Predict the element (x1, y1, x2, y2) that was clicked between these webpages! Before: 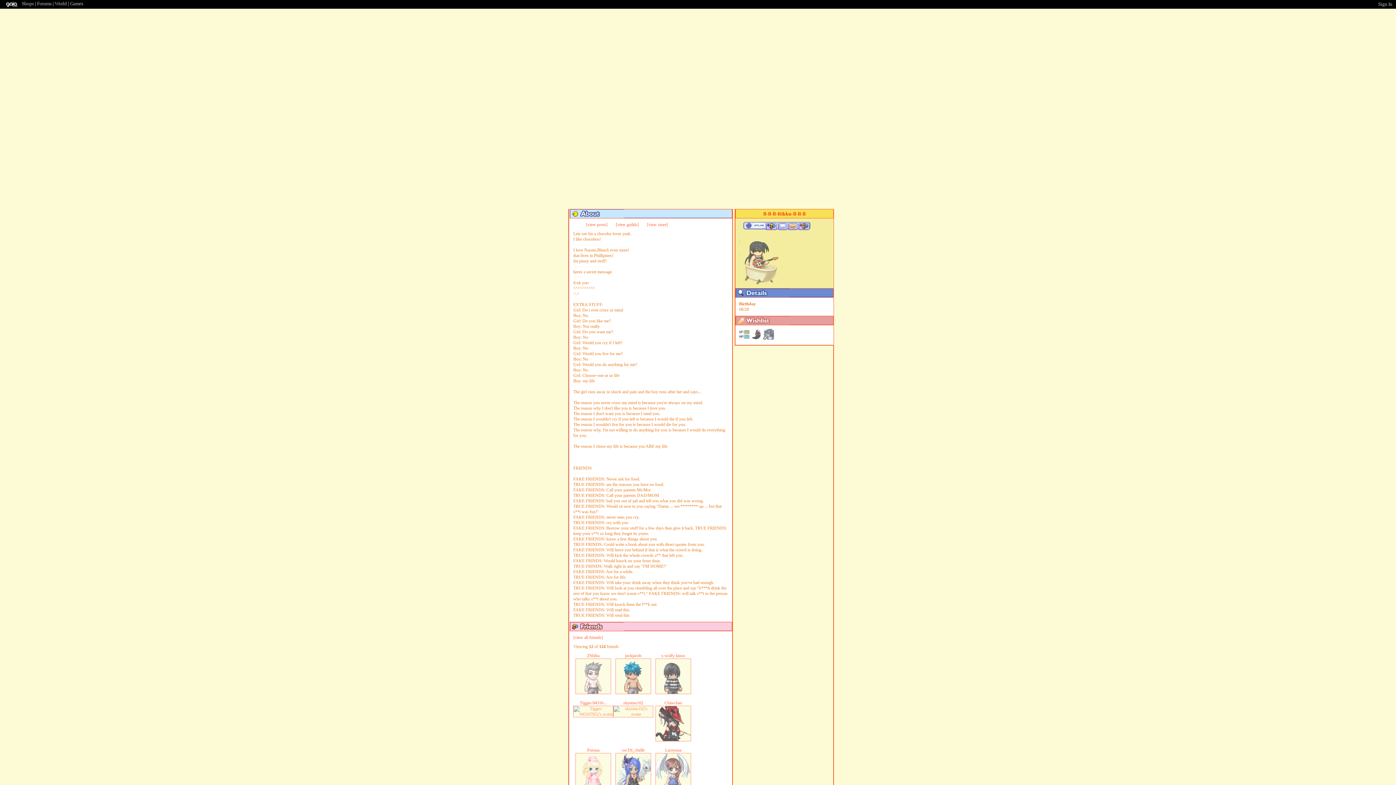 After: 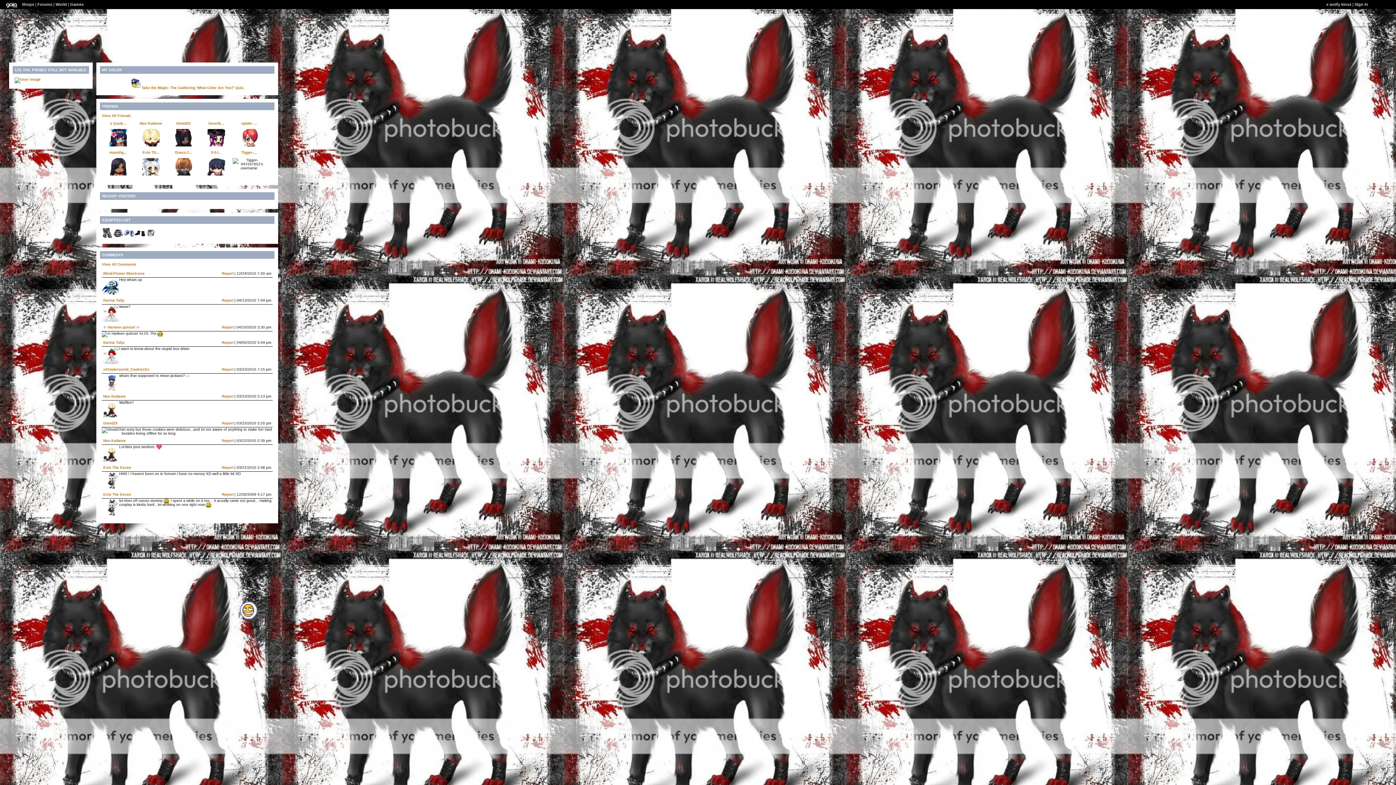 Action: bbox: (655, 690, 691, 695)